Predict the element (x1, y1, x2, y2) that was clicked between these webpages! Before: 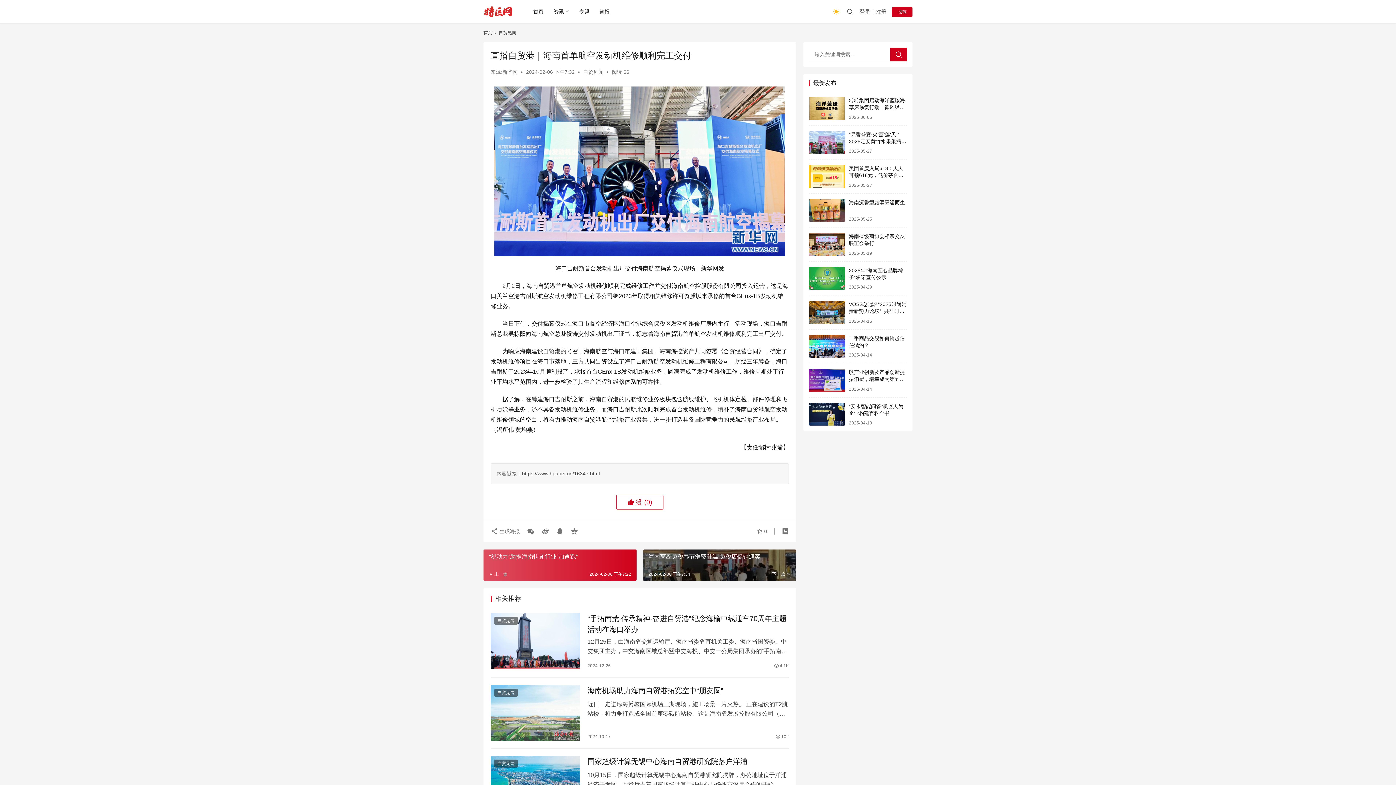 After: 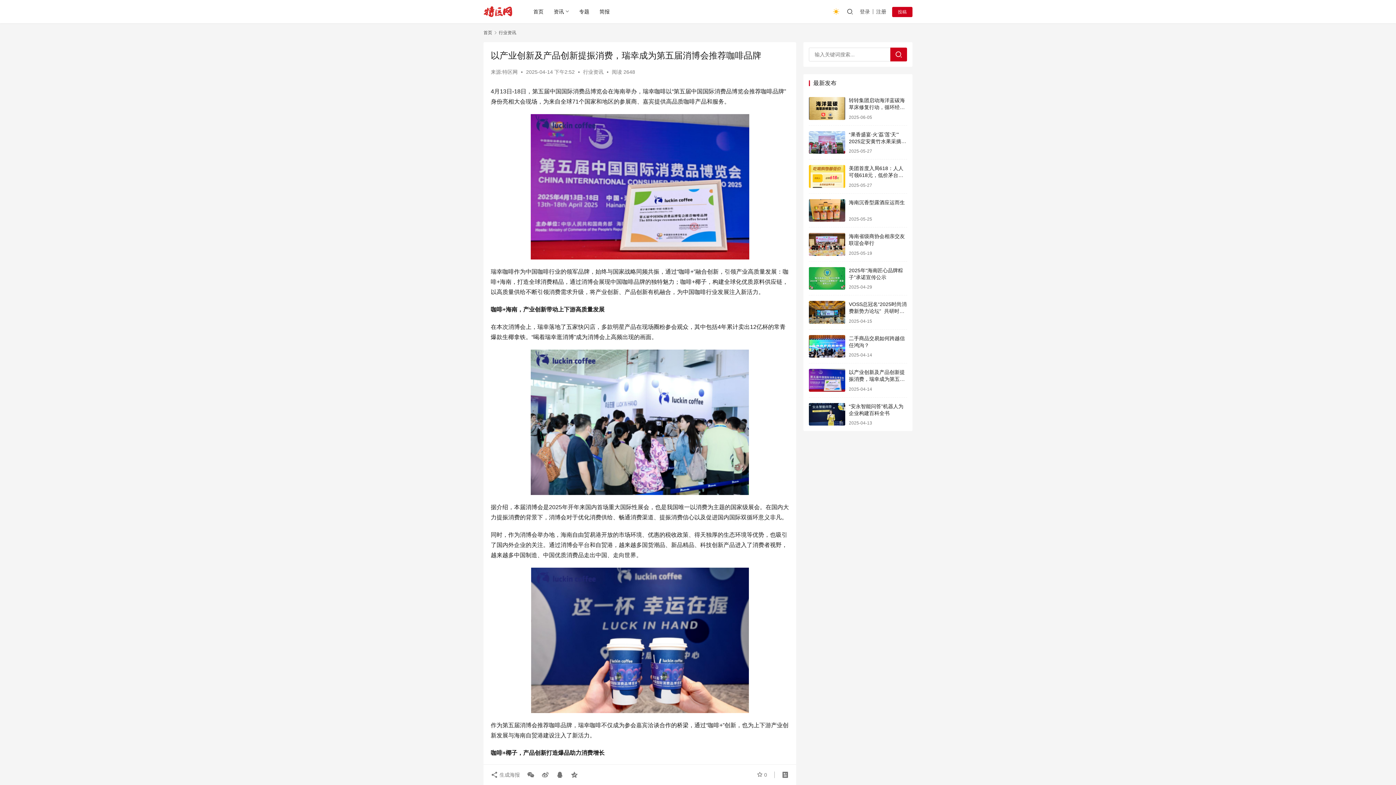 Action: bbox: (809, 369, 845, 391)